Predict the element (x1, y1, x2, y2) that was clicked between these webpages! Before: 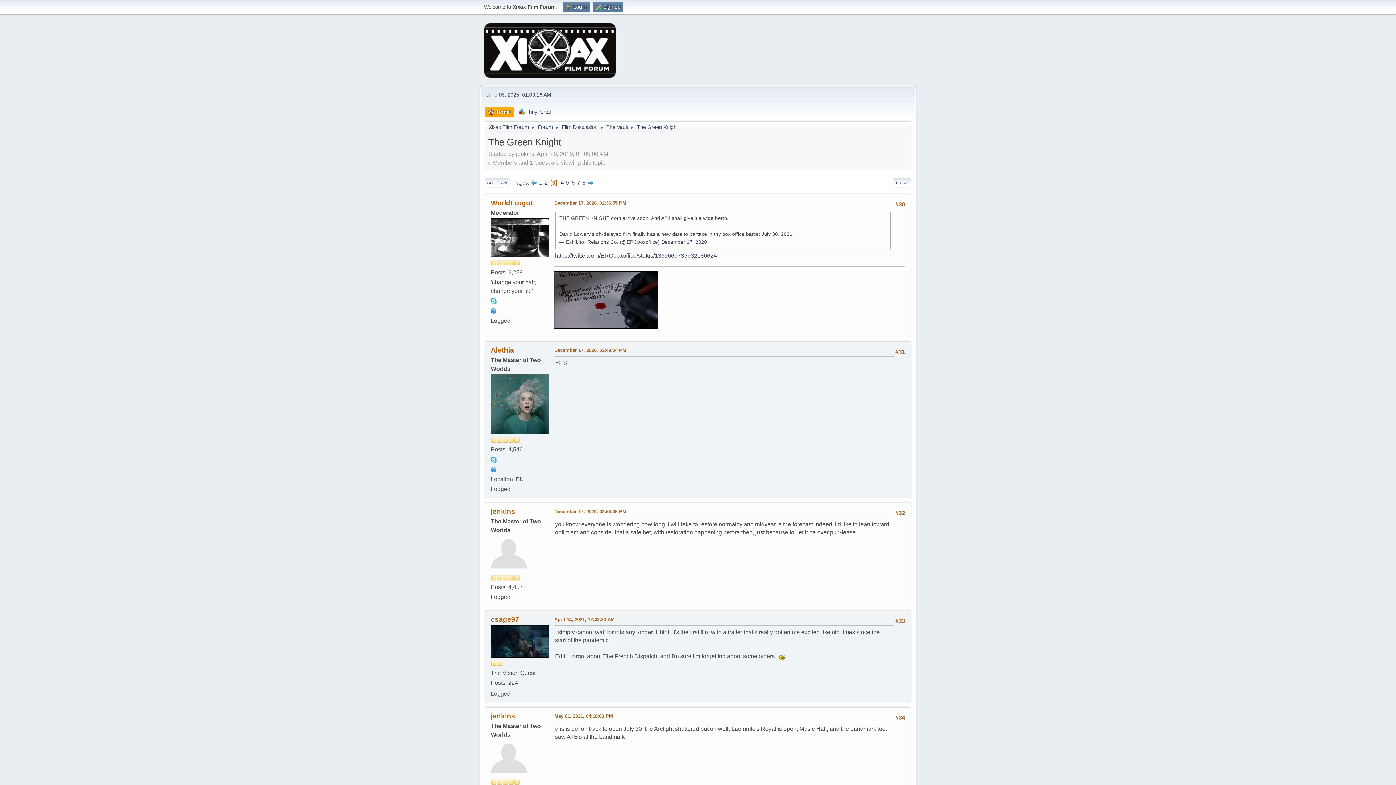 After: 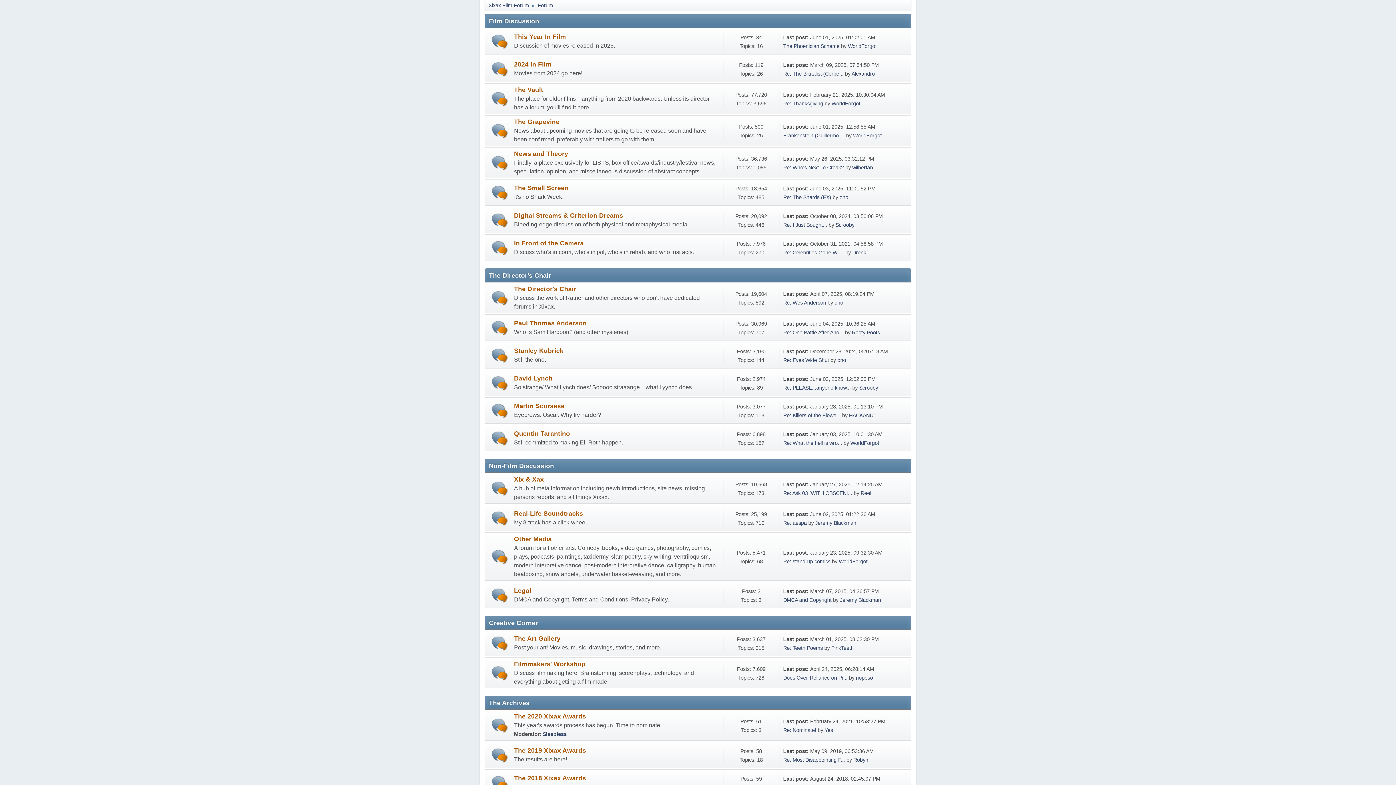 Action: label: Film Discussion bbox: (561, 120, 597, 131)